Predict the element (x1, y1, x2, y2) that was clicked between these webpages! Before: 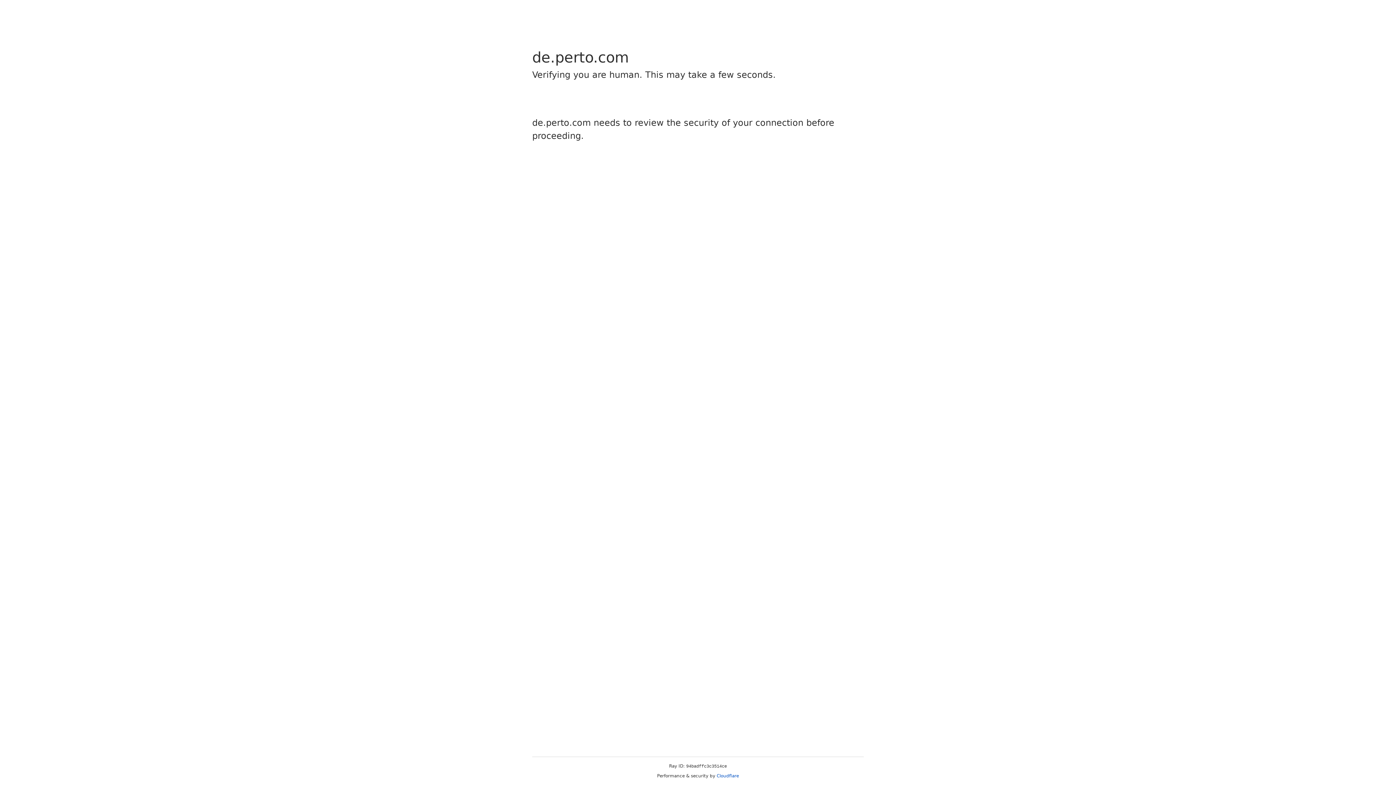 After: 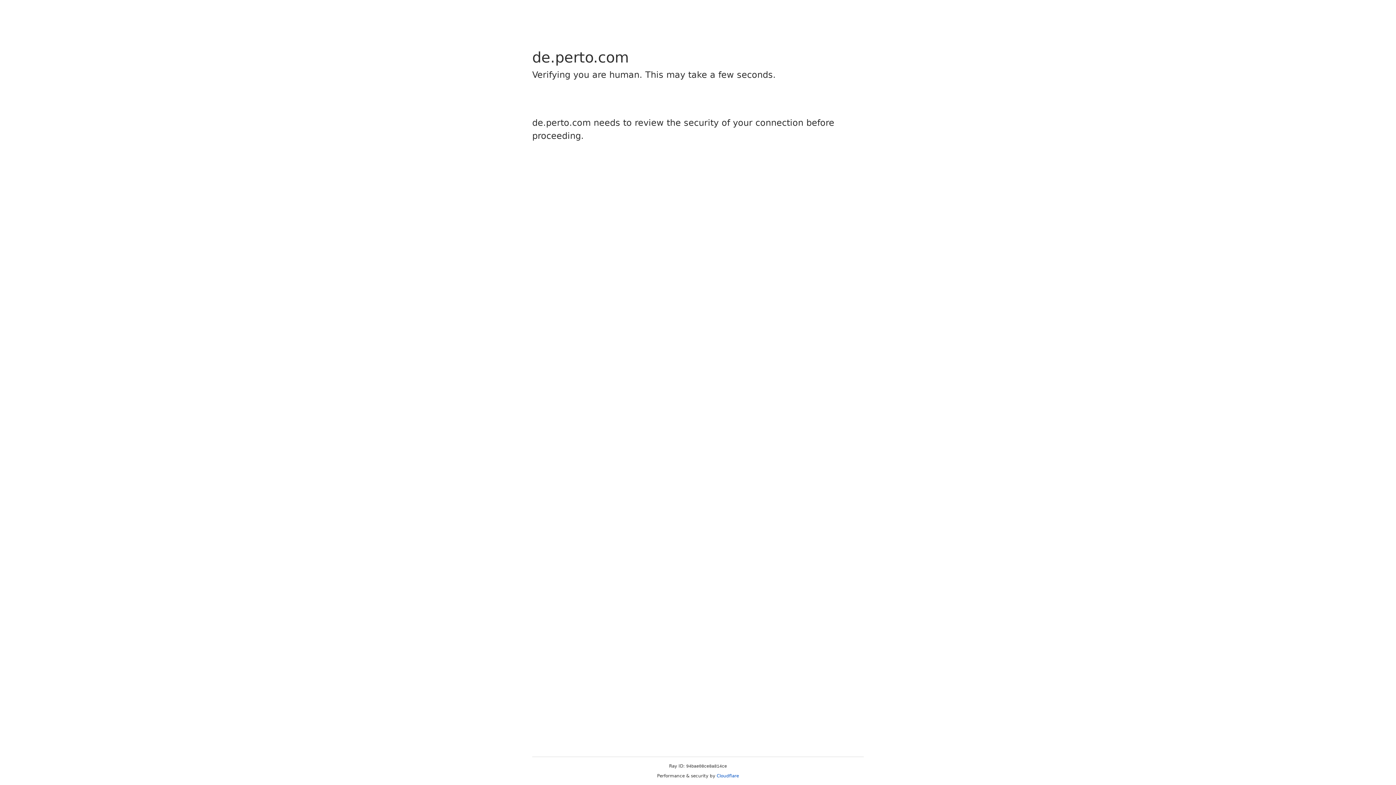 Action: bbox: (716, 773, 739, 778) label: Cloudflare